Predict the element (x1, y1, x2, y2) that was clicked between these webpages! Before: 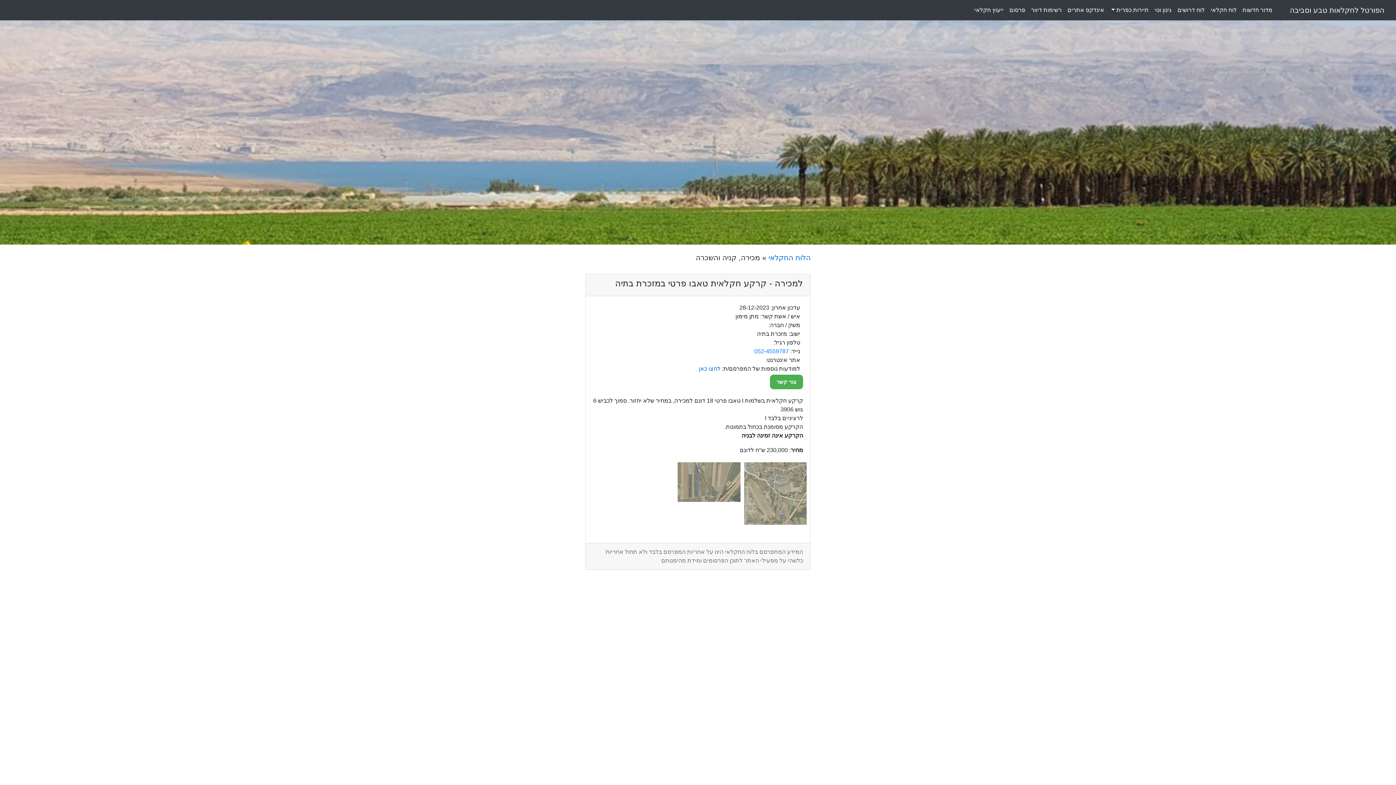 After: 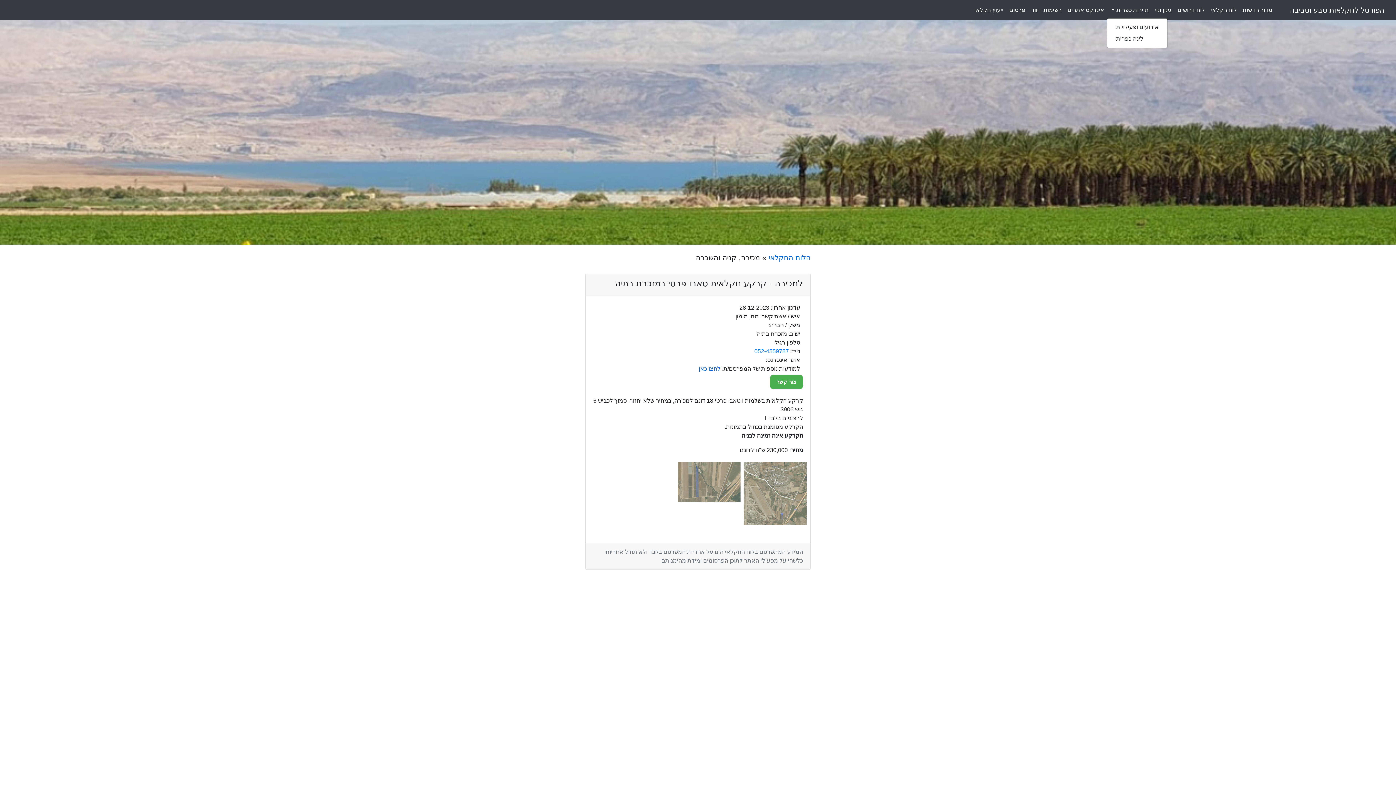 Action: bbox: (1107, 2, 1152, 17) label: תיירות כפרית 